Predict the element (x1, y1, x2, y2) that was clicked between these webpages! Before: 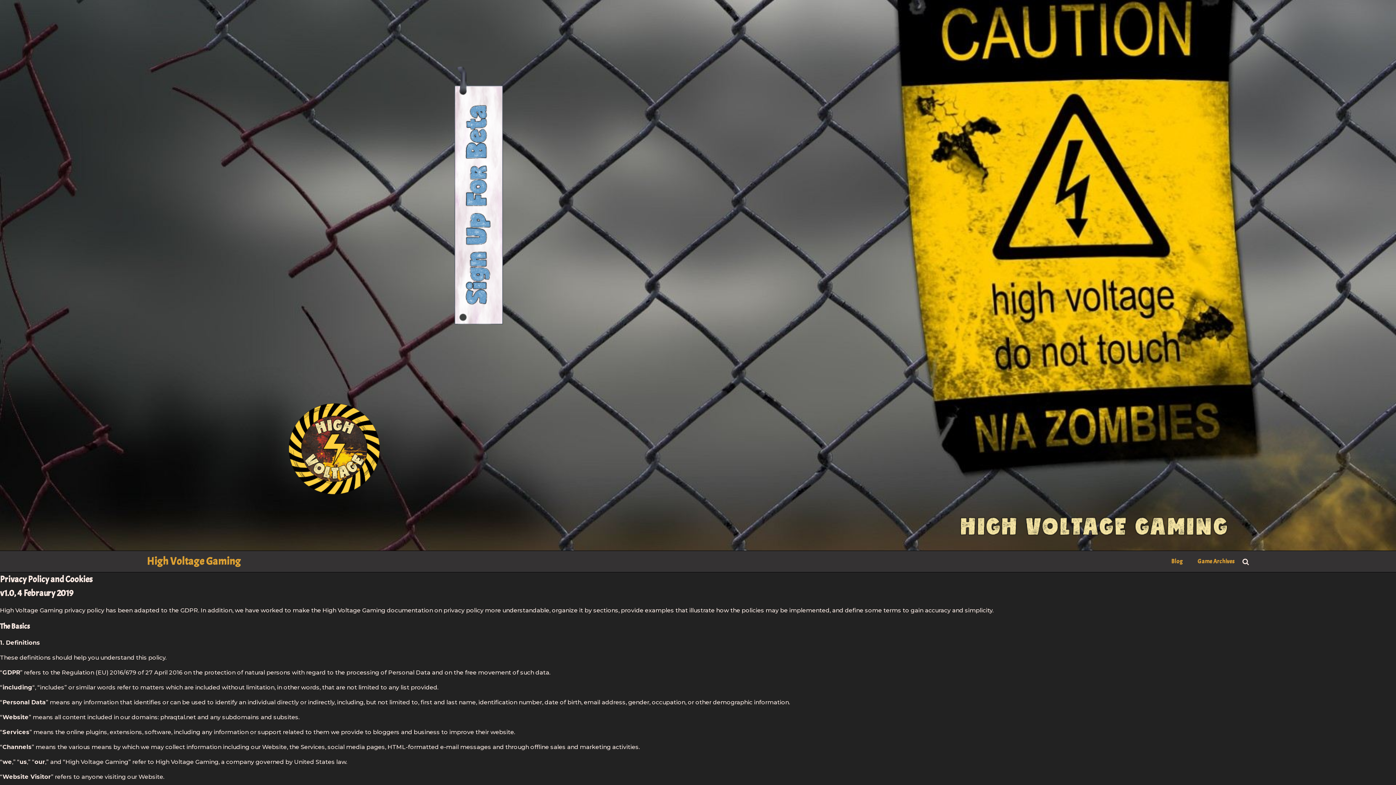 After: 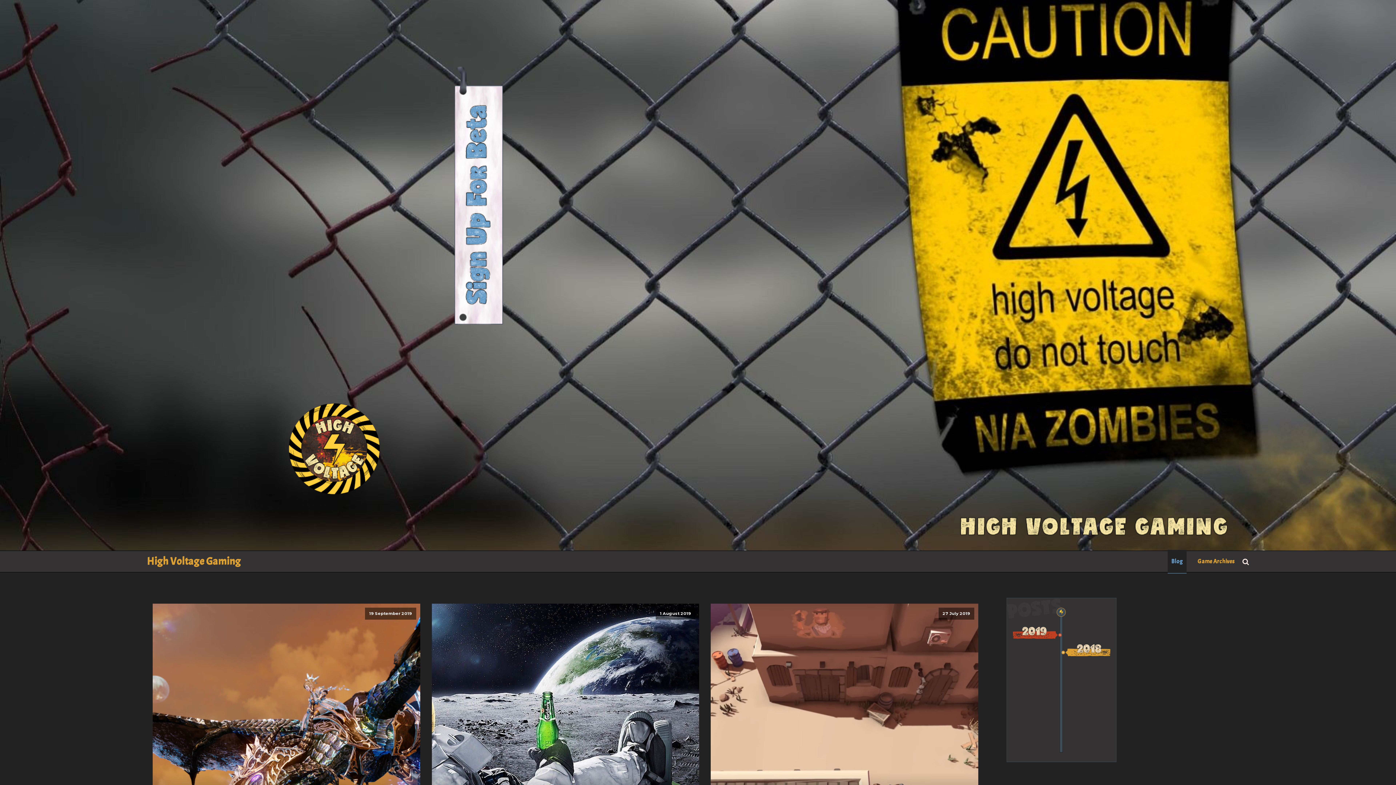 Action: label: Blog bbox: (1167, 550, 1186, 573)